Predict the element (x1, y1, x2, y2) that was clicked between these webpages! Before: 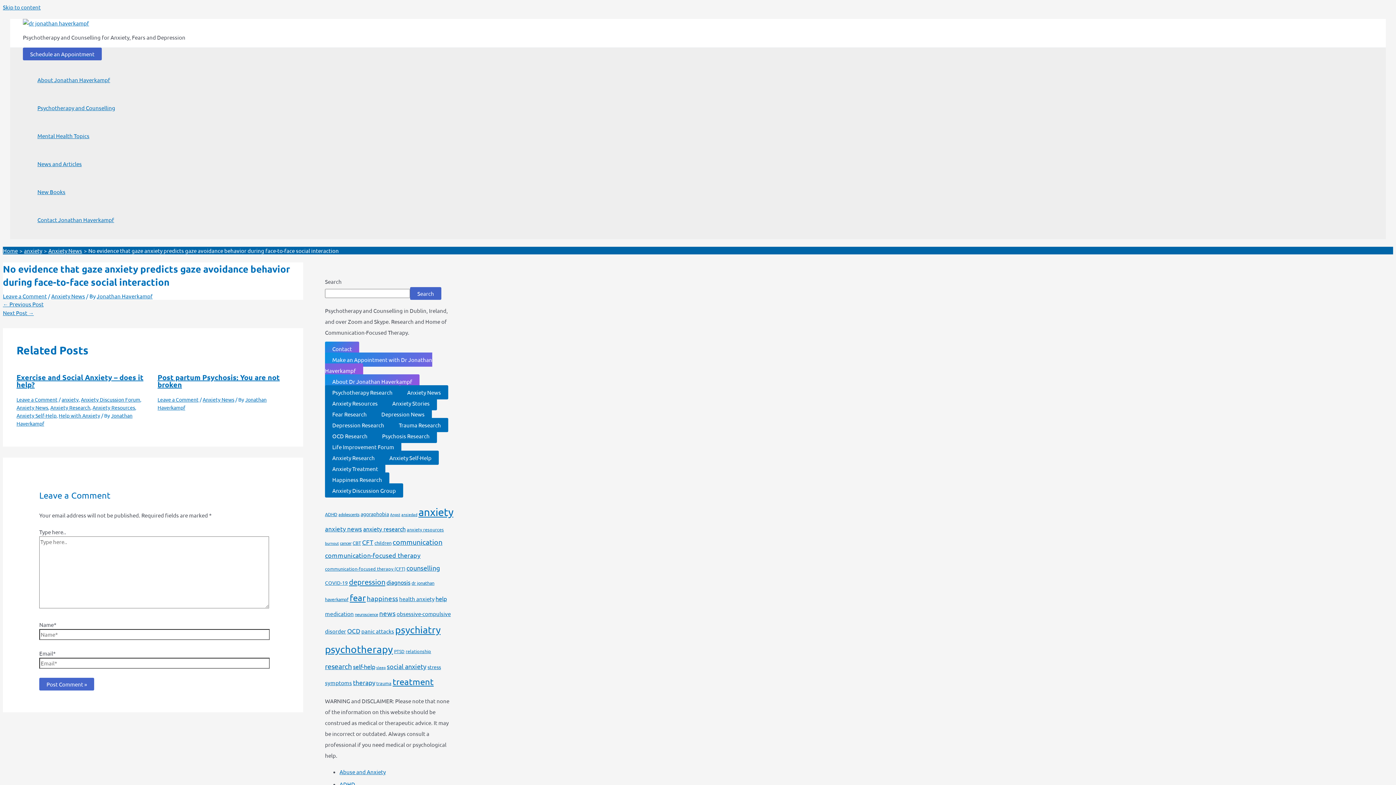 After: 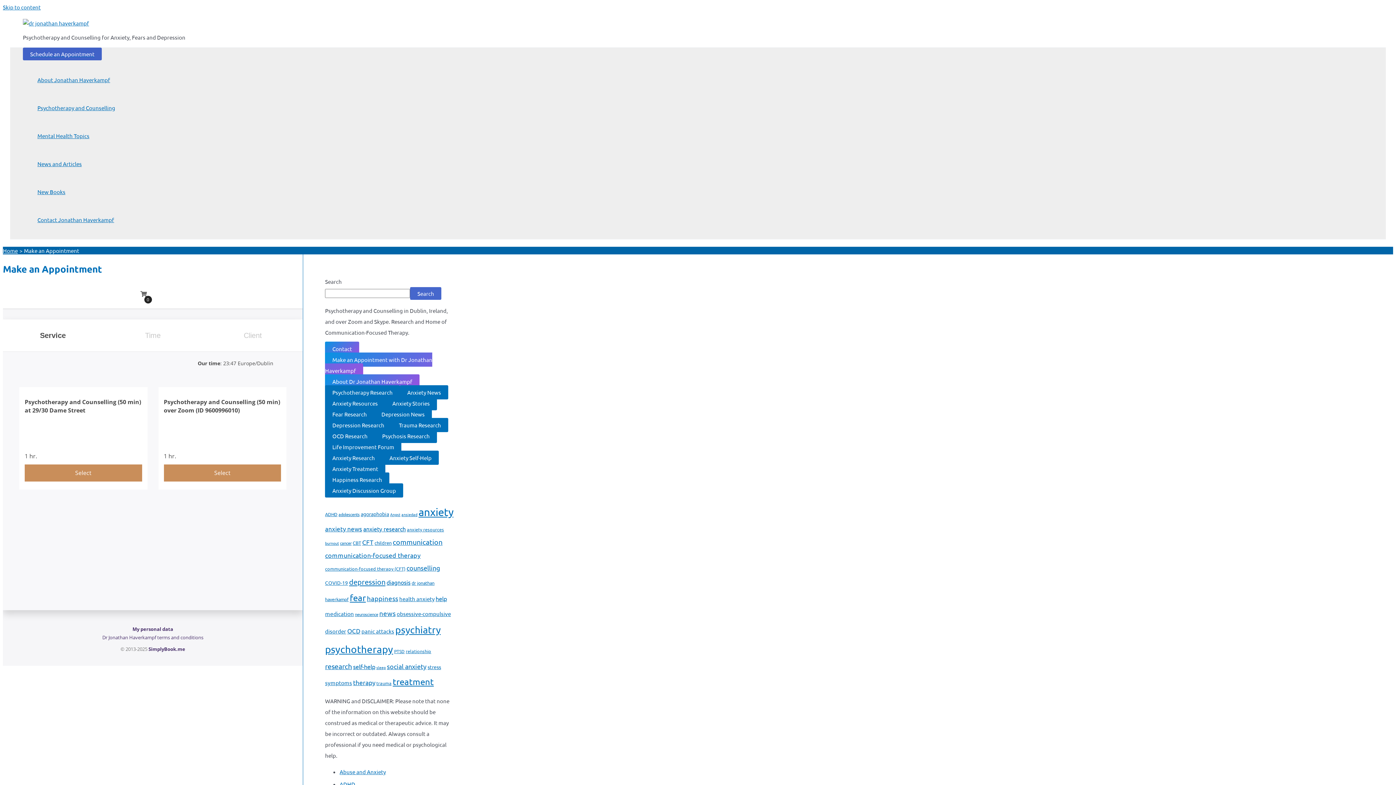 Action: bbox: (325, 352, 432, 377) label: Make an Appointment with Dr Jonathan Haverkampf